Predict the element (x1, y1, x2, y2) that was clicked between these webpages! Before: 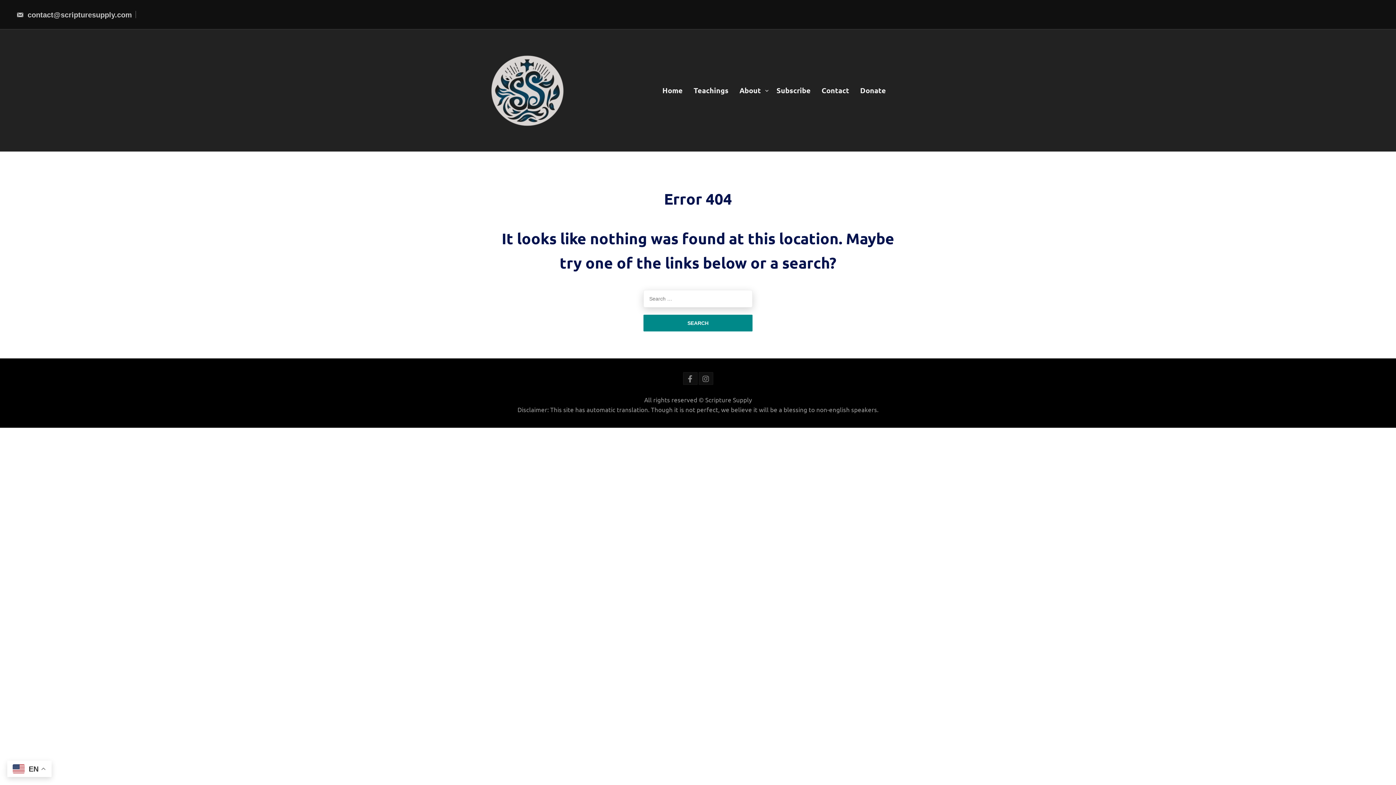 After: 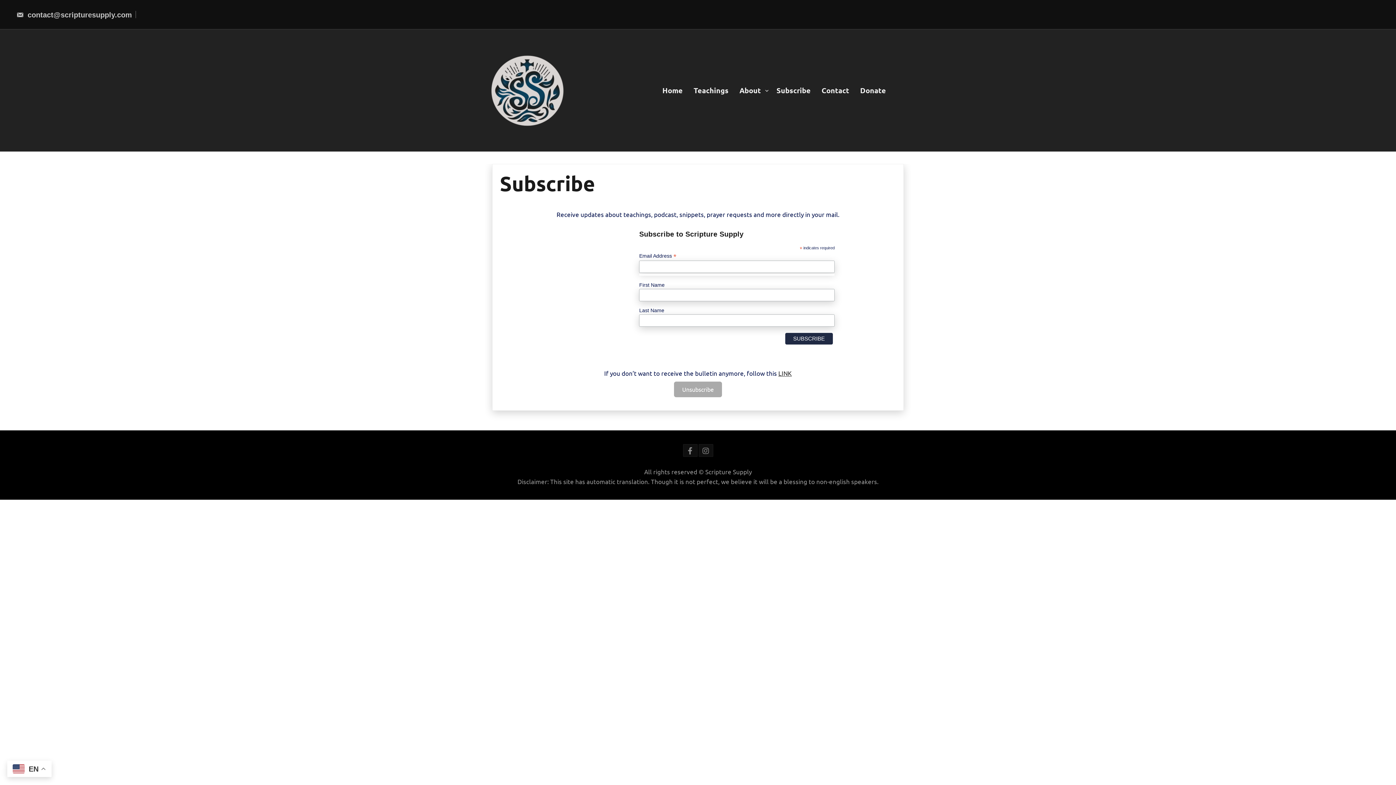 Action: bbox: (776, 77, 821, 103) label: Subscribe